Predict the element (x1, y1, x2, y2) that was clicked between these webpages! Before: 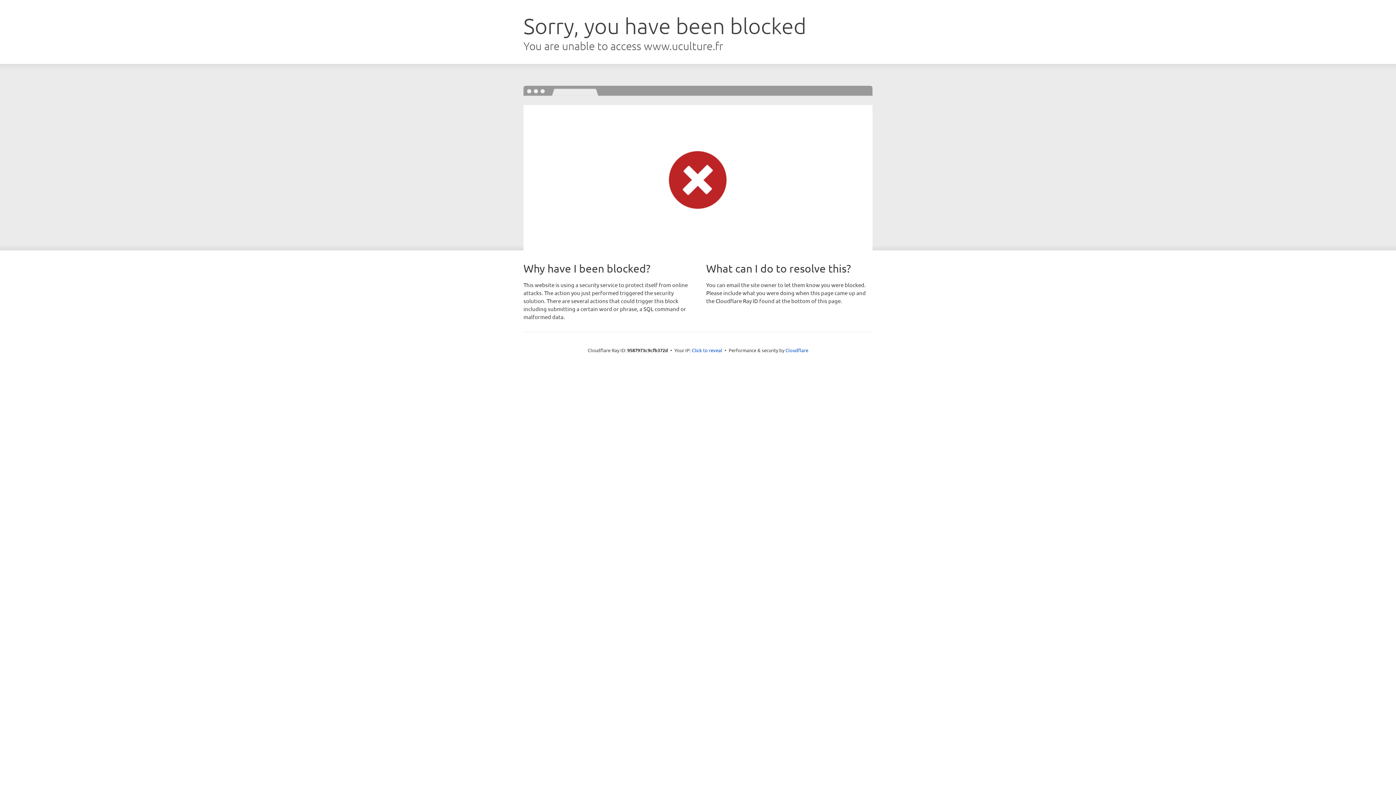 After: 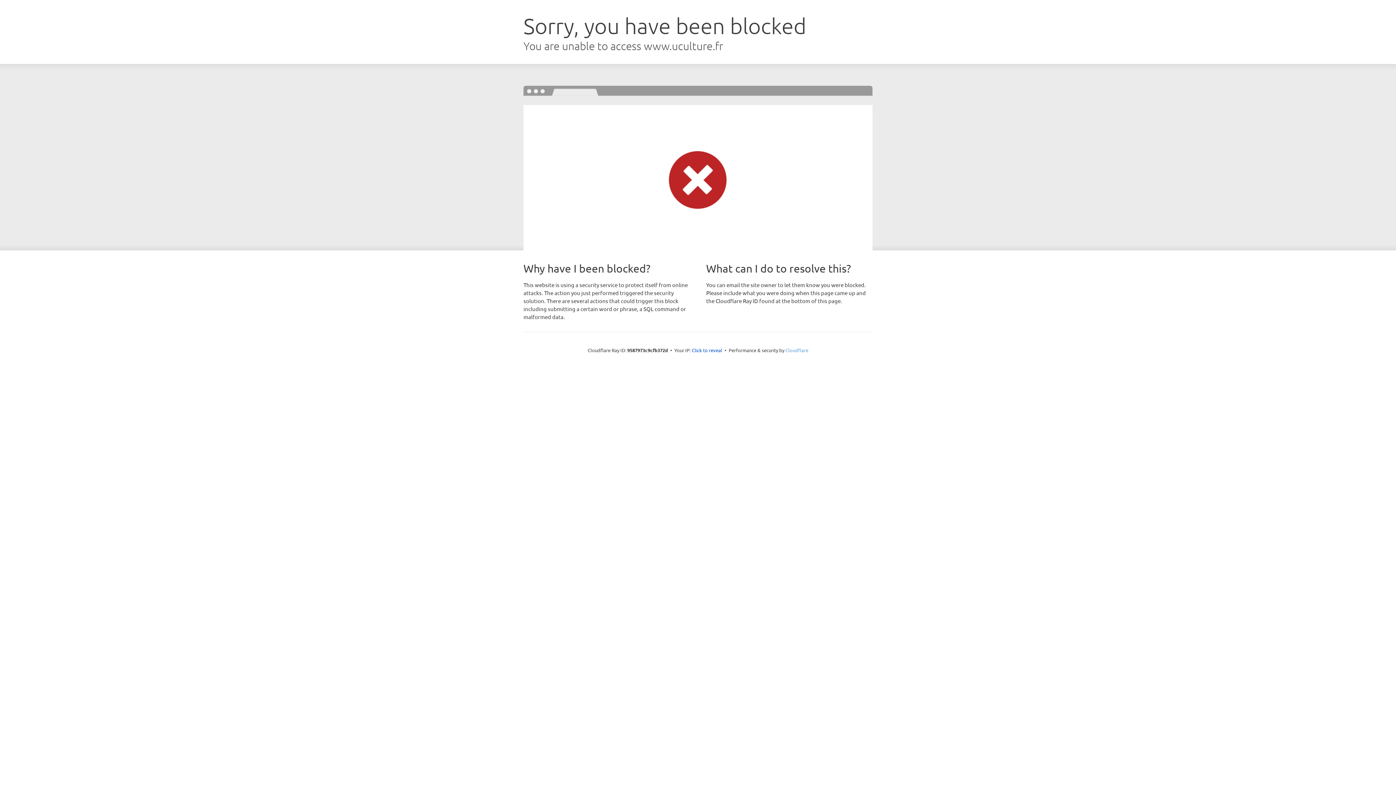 Action: label: Cloudflare bbox: (785, 347, 808, 353)